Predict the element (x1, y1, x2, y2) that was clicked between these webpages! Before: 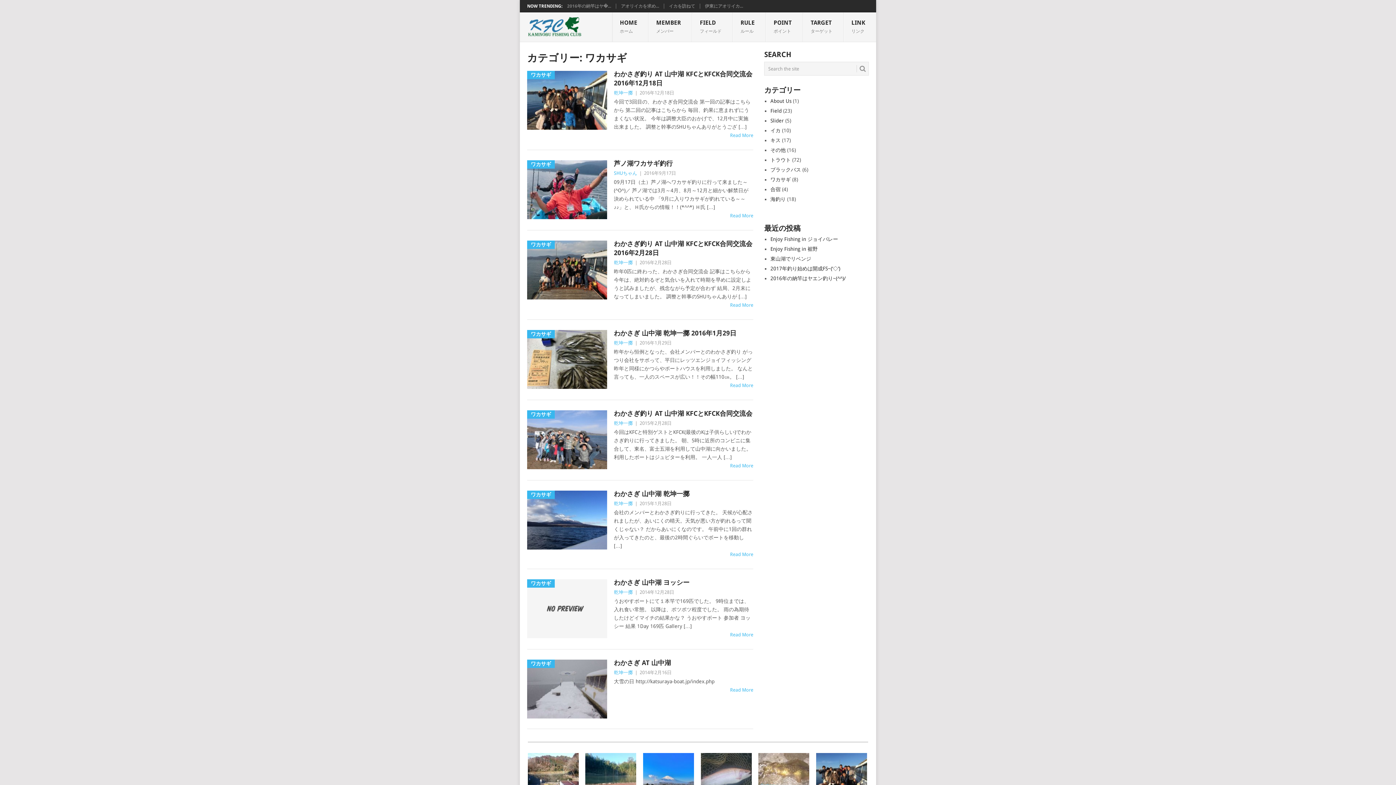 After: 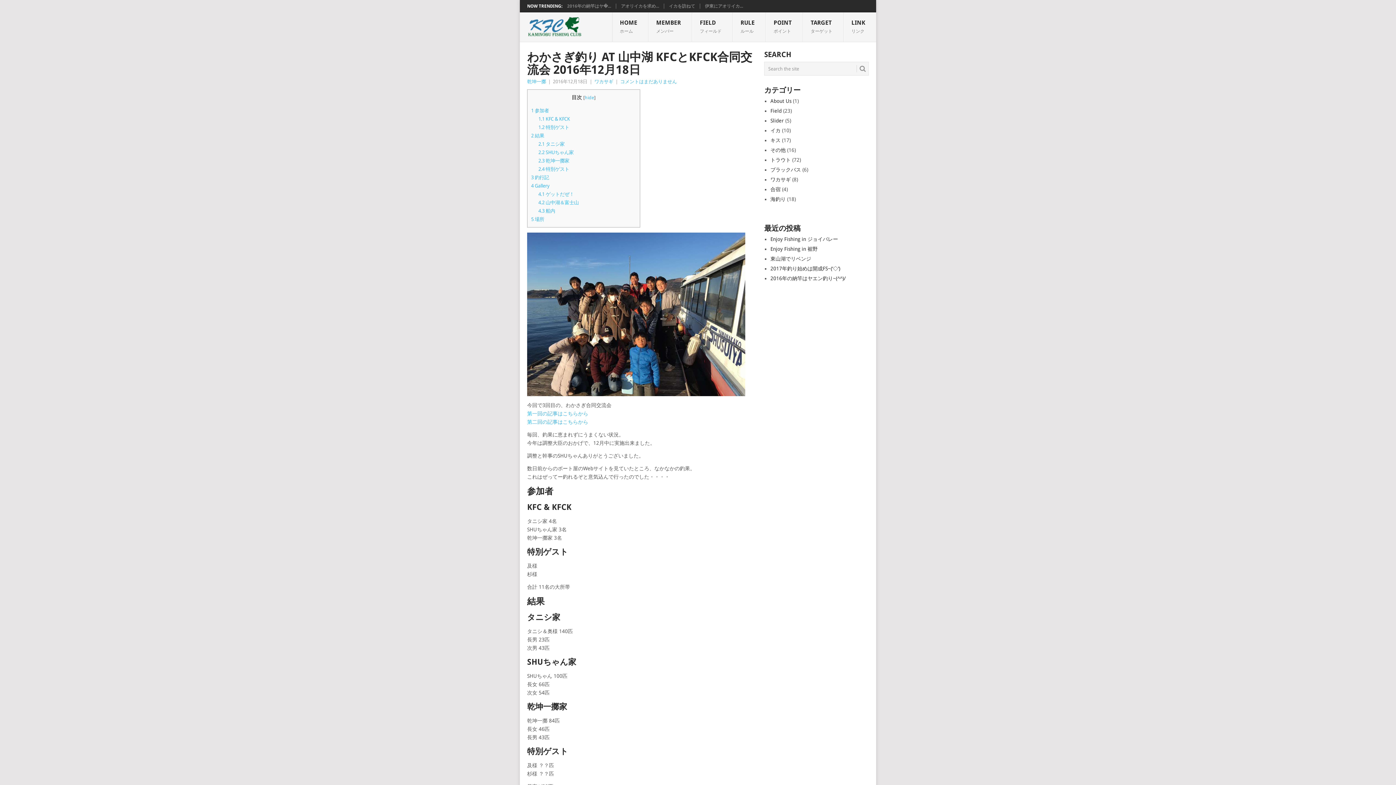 Action: bbox: (730, 132, 753, 138) label: Read More